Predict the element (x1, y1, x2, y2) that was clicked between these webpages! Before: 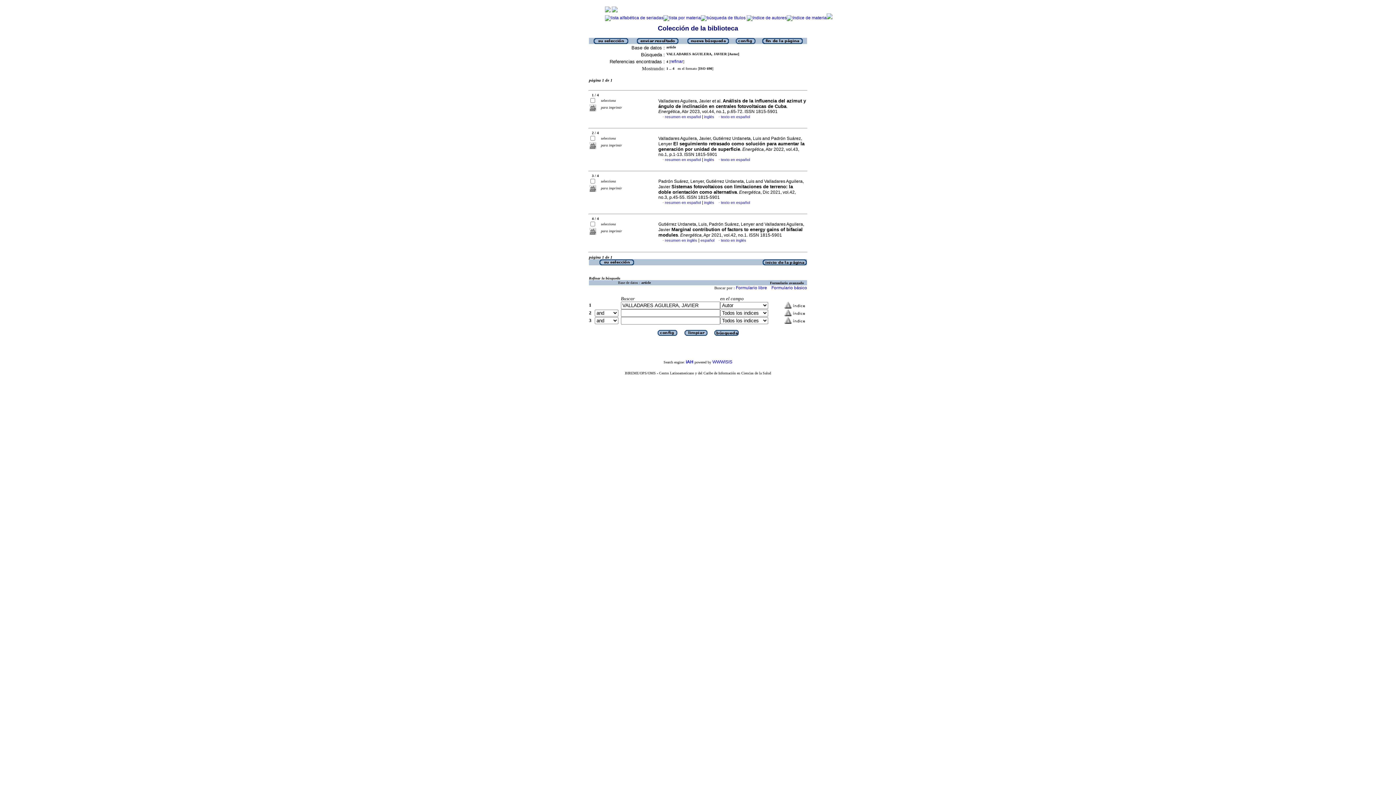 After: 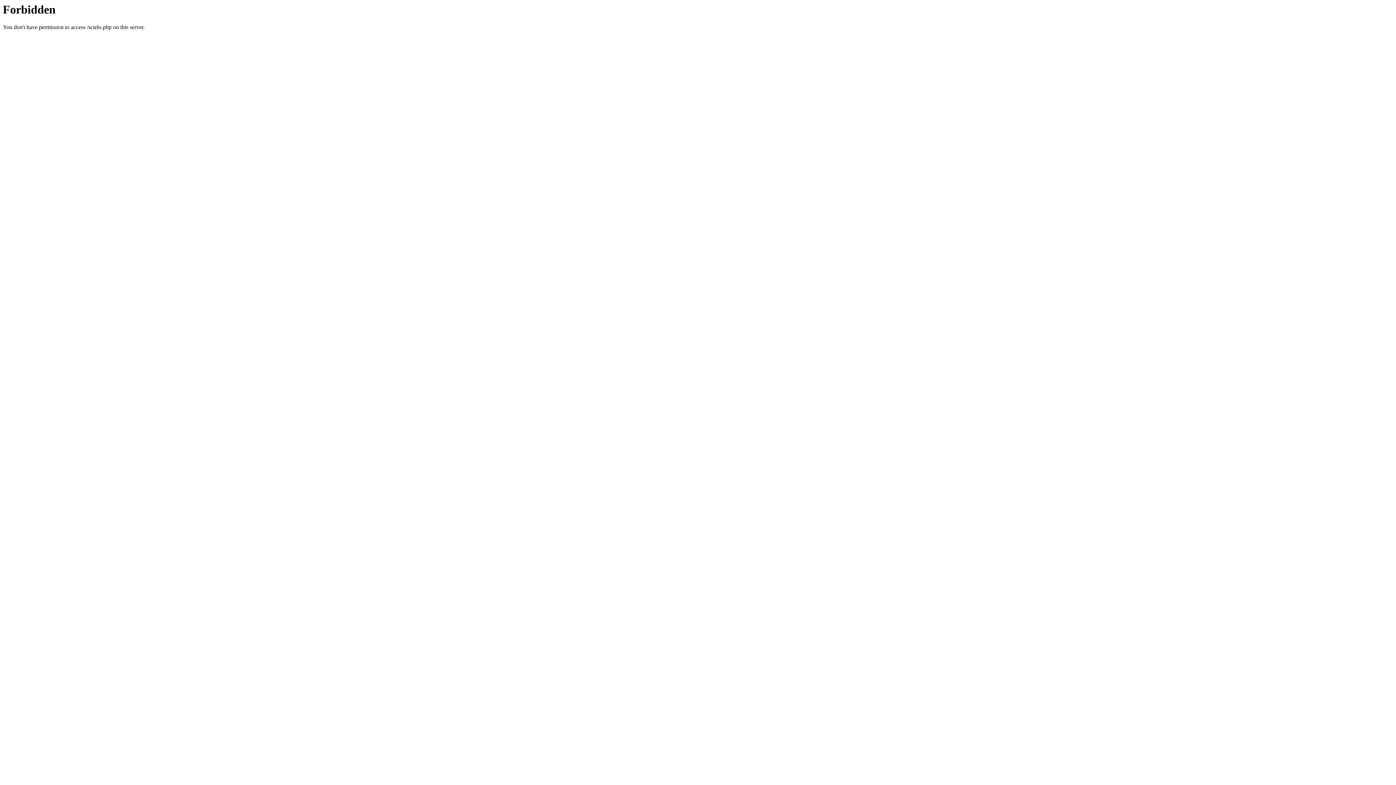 Action: label: texto en español bbox: (721, 114, 750, 118)